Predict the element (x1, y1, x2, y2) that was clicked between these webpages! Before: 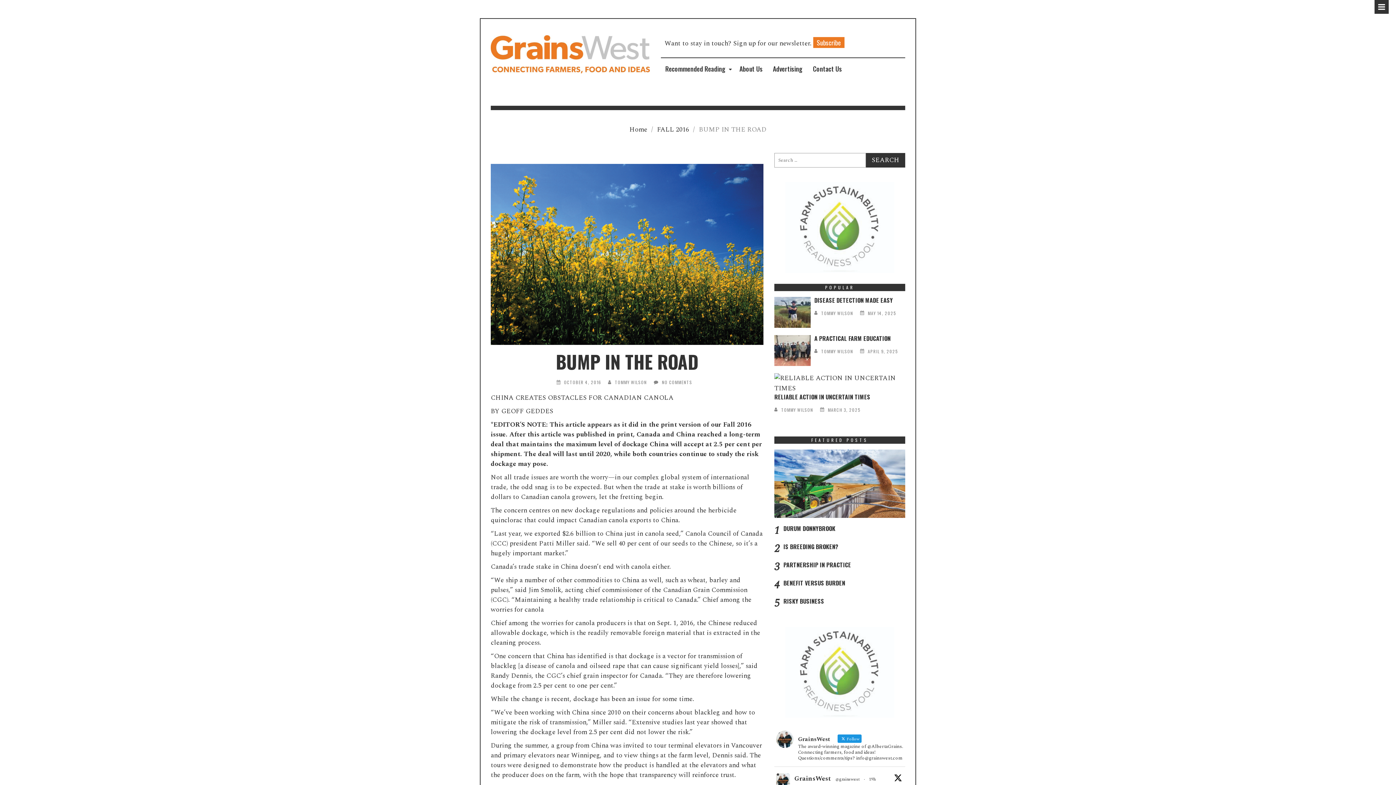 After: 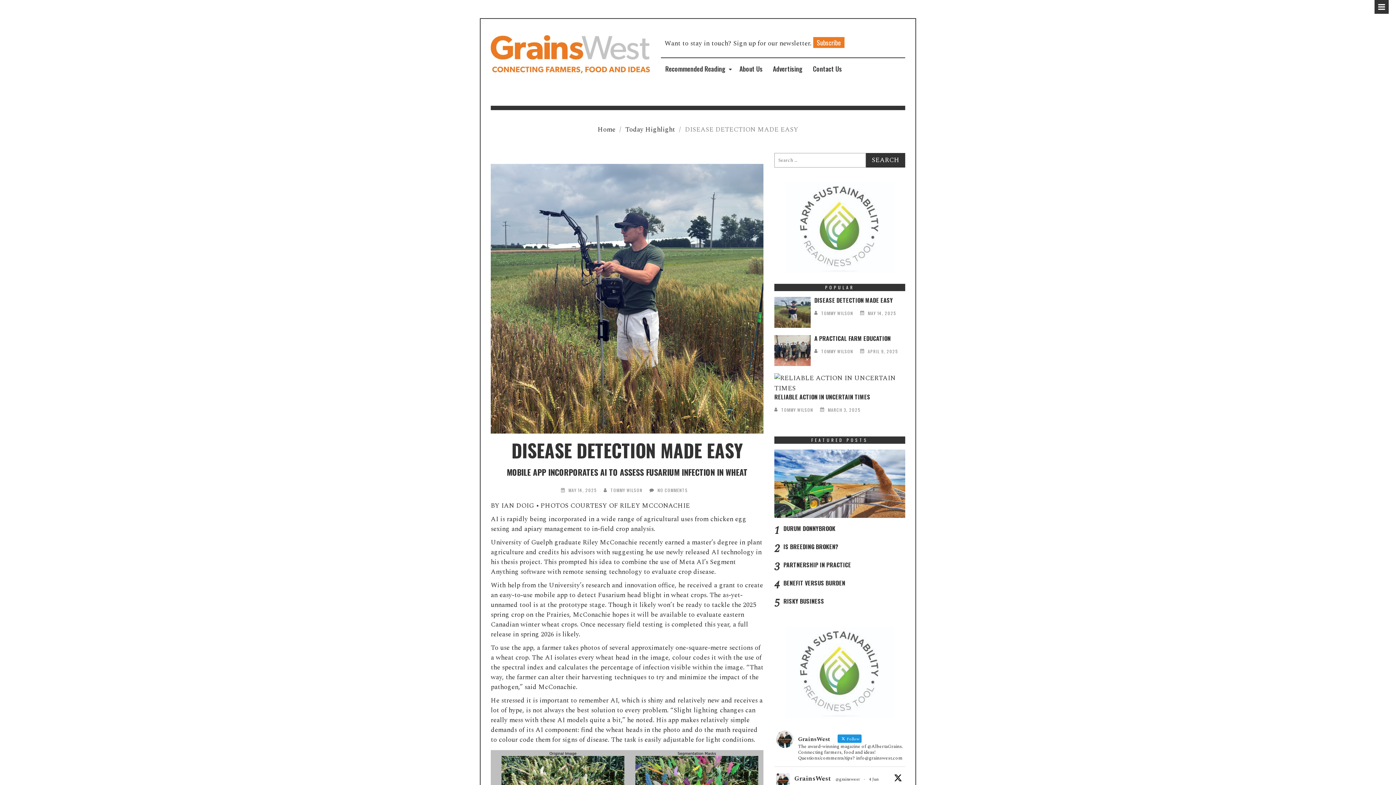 Action: bbox: (814, 296, 893, 304) label: DISEASE DETECTION MADE EASY